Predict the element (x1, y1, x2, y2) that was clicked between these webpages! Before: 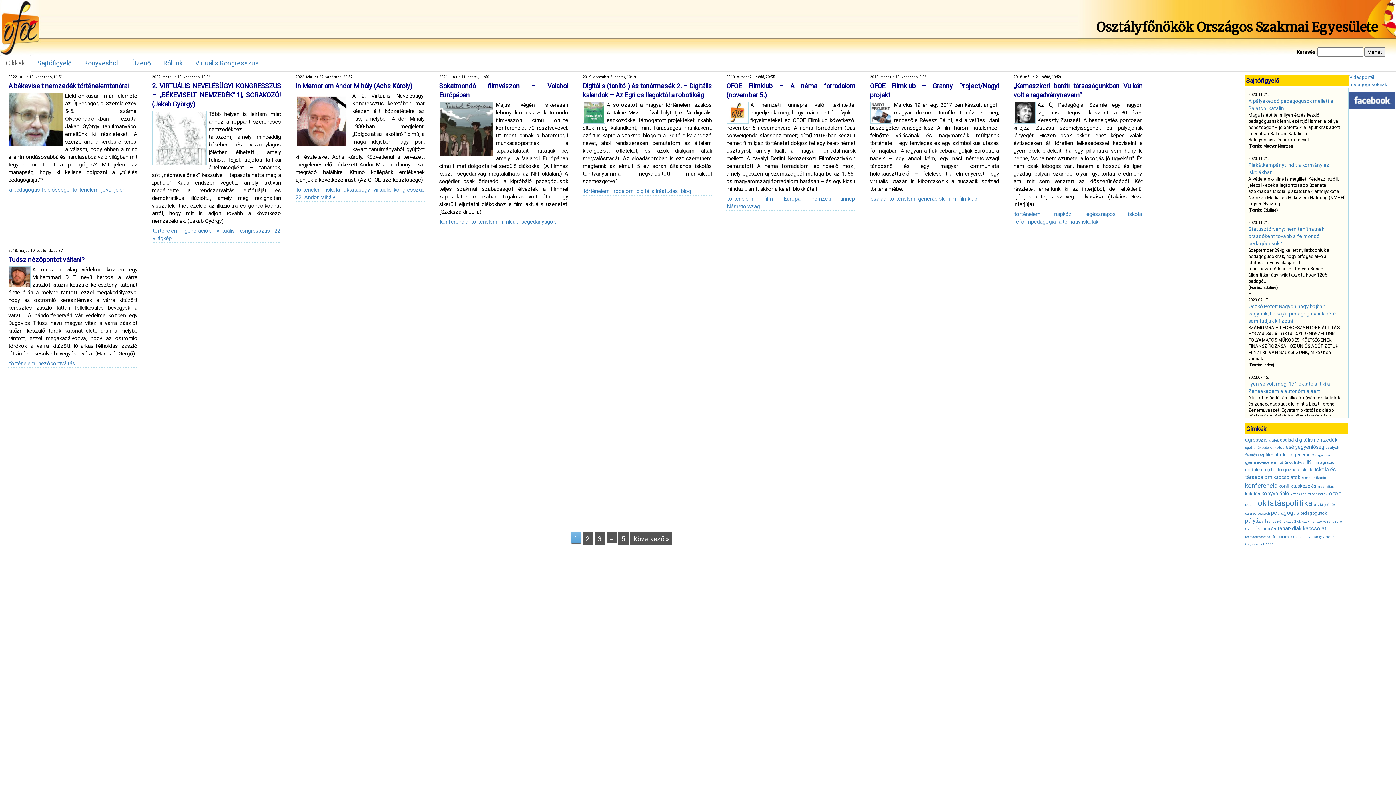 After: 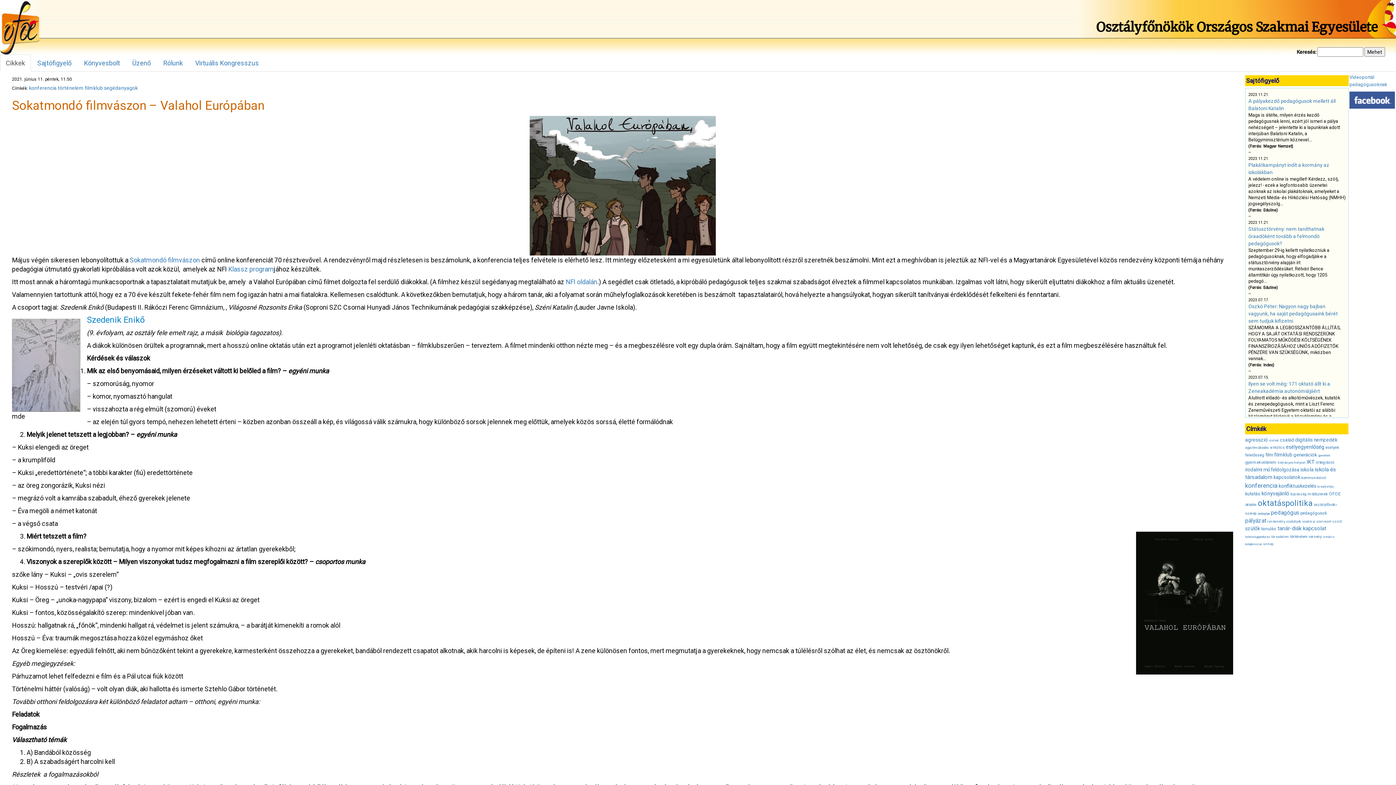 Action: label: Május végén sikeresen lebonyolítottuk a Sokatmondó filmvászon című online konferenciát 70 résztvevővel. Itt most annak a háromtagú munkacsoportnak a tapasztalatait mutatjuk be, amely  a Valahol Európában című filmet dolgozta fel serdülő diákokkal. (A filmhez készül segédanyag megtalálható az NFI oldalán.) A segédlet csak ötletadó, a kipróbáló pedagógusok teljes szakmai szabadságot élveztek a filmmel kapcsolatos munkában. Izgalmas volt látni, hogy sikerült eljuttatni diákokhoz a film aktuális üzenetét. (Szekszárdi Júlia) bbox: (439, 101, 568, 216)